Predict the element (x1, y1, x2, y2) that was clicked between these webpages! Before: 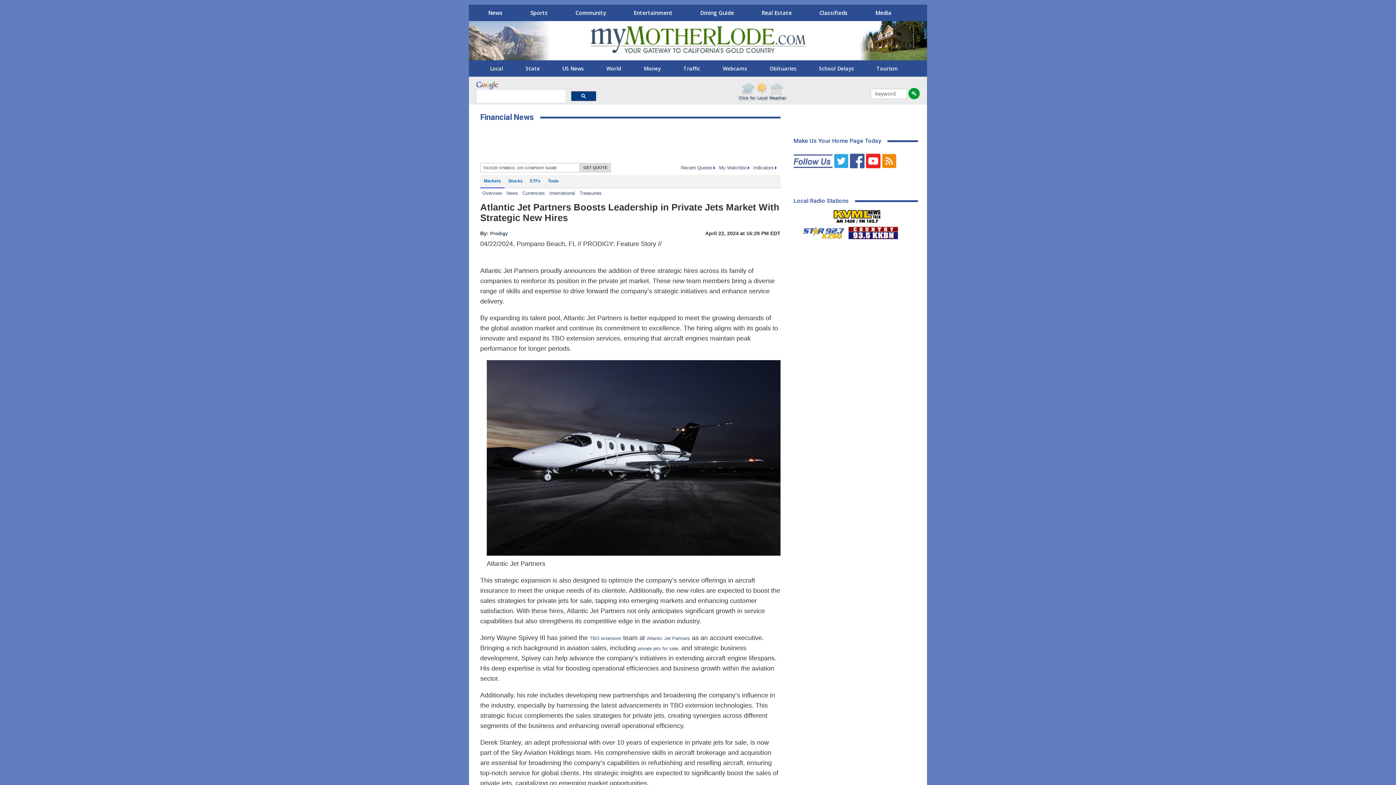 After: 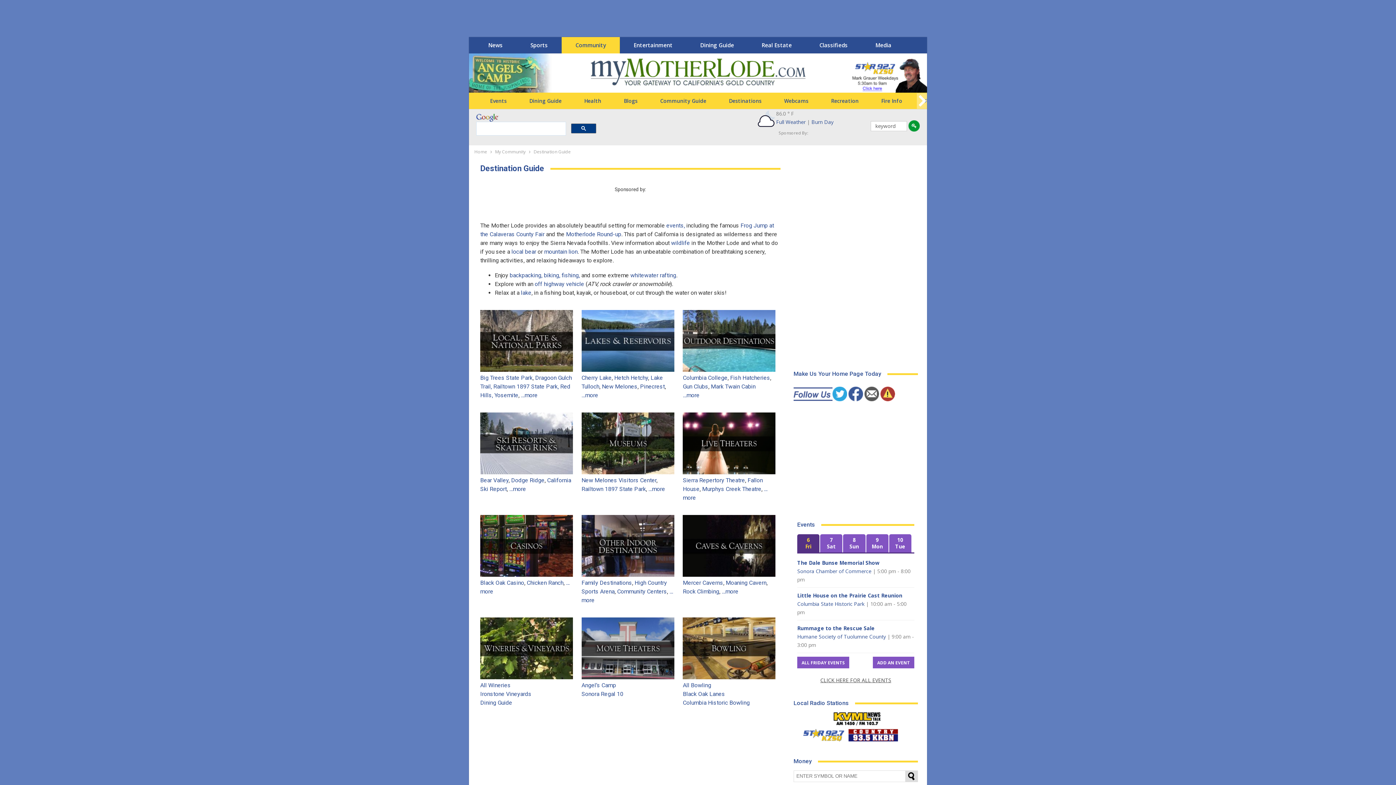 Action: label: Tourism bbox: (866, 62, 908, 74)